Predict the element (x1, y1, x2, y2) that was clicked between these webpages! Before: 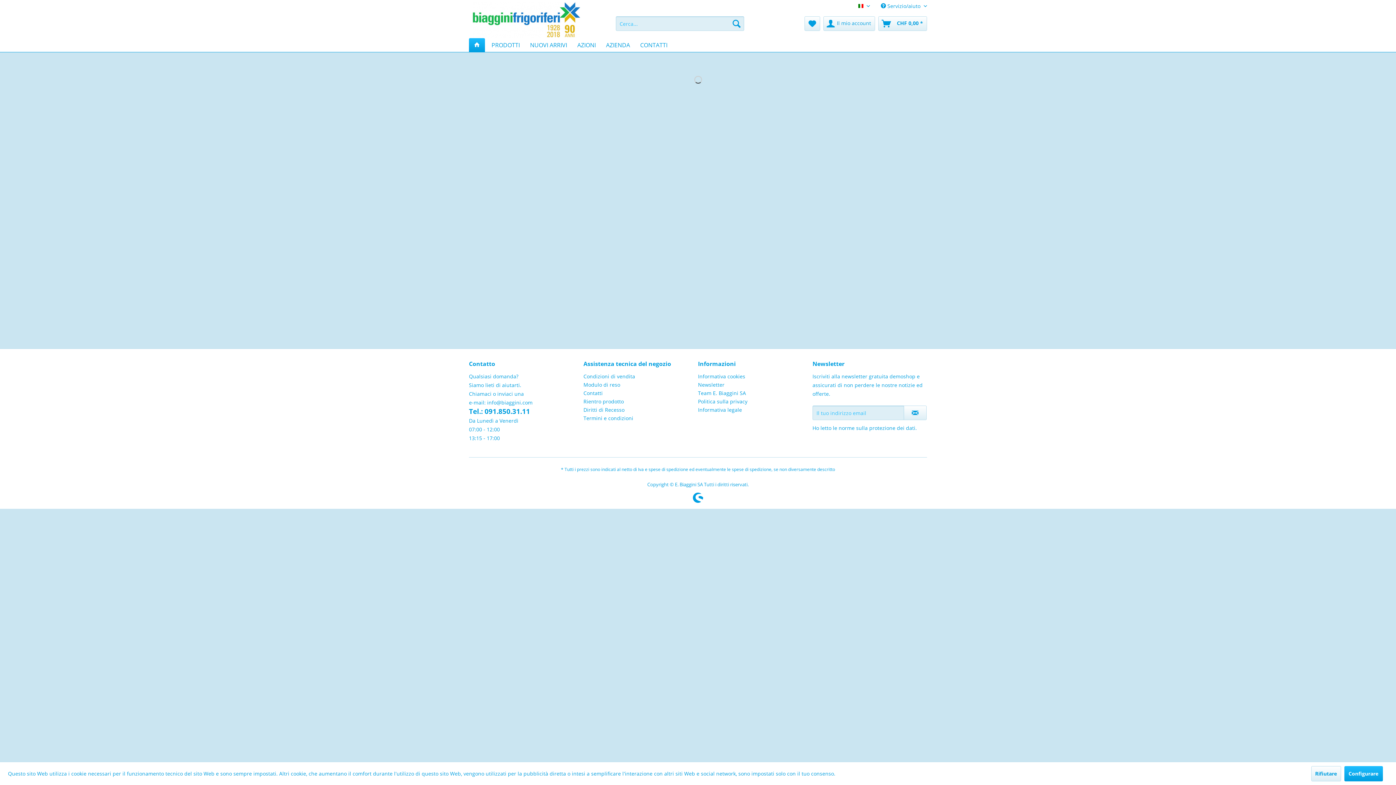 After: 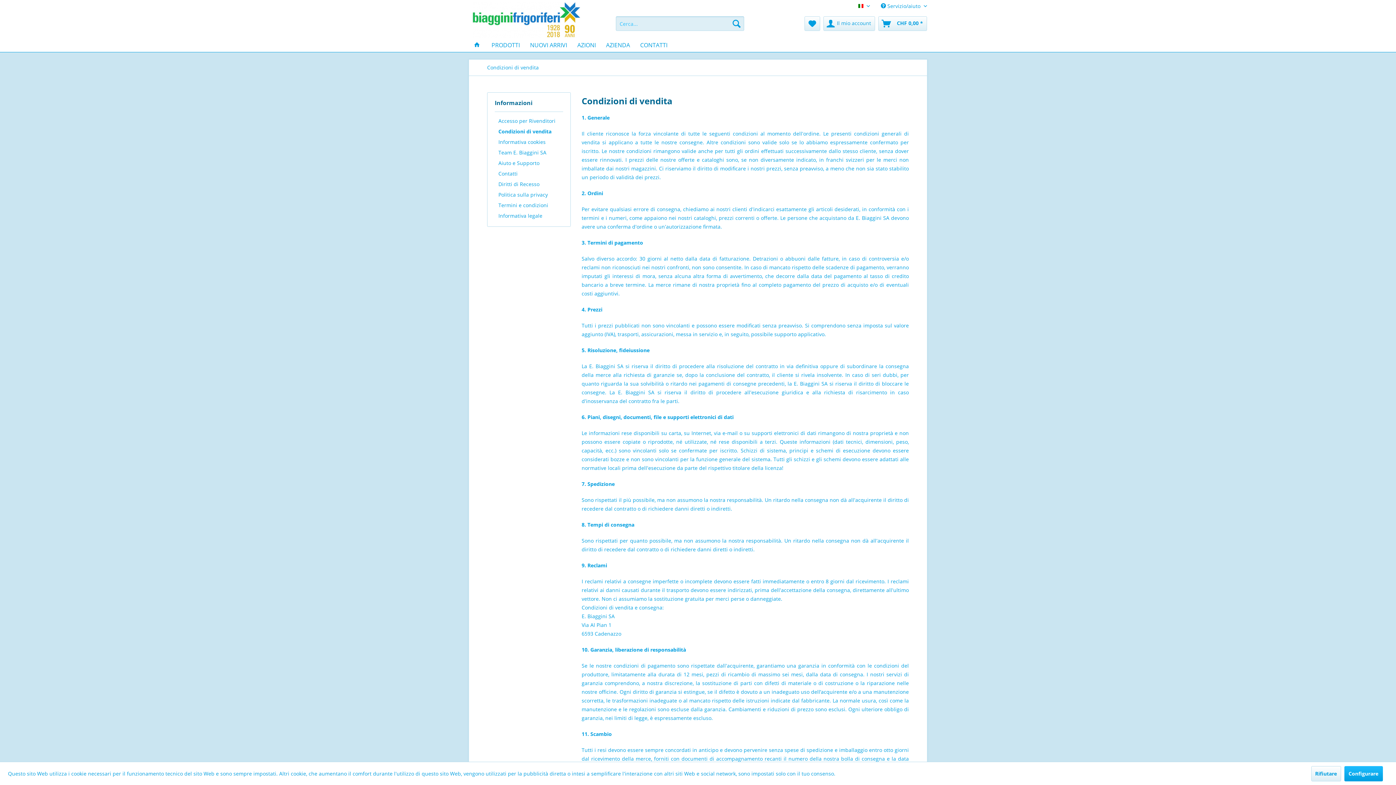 Action: bbox: (583, 372, 694, 380) label: Condizioni di vendita